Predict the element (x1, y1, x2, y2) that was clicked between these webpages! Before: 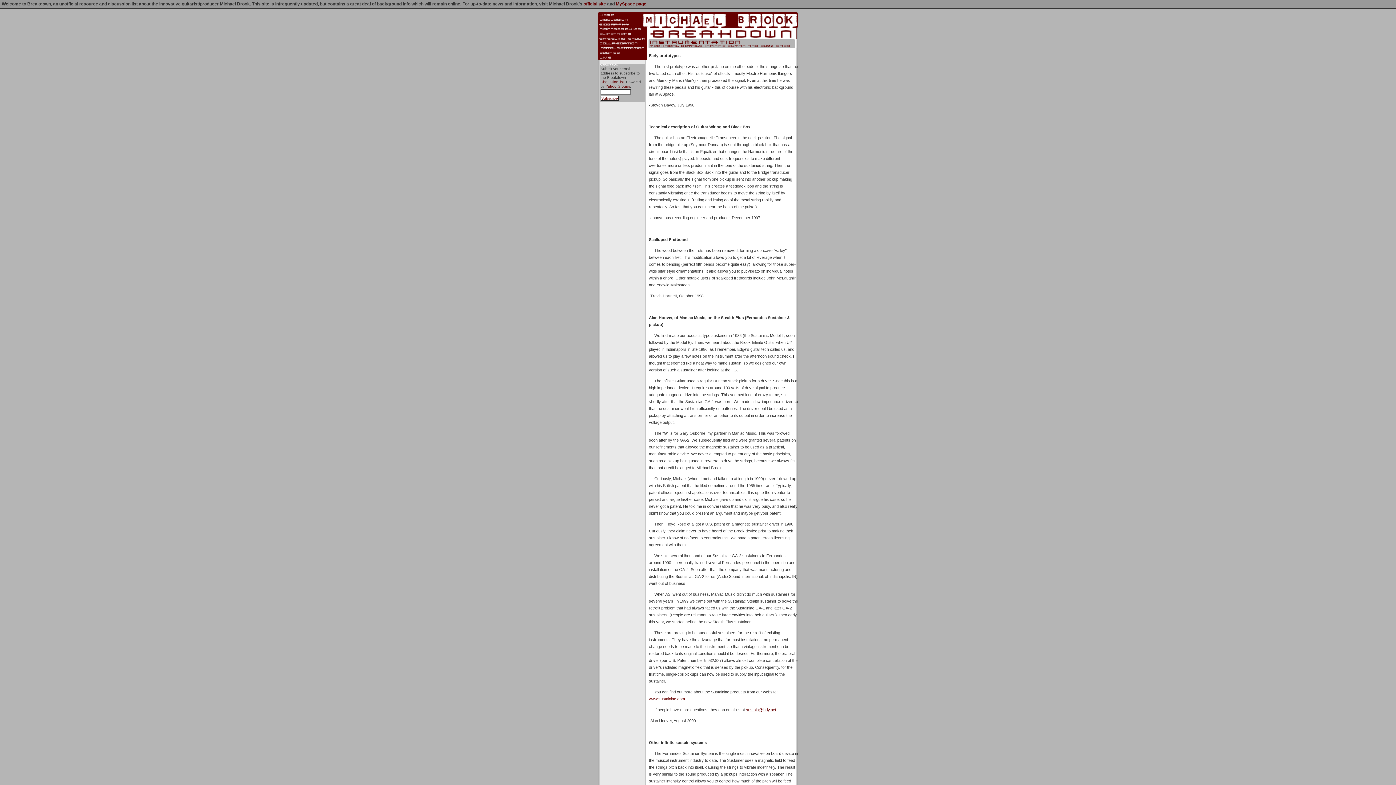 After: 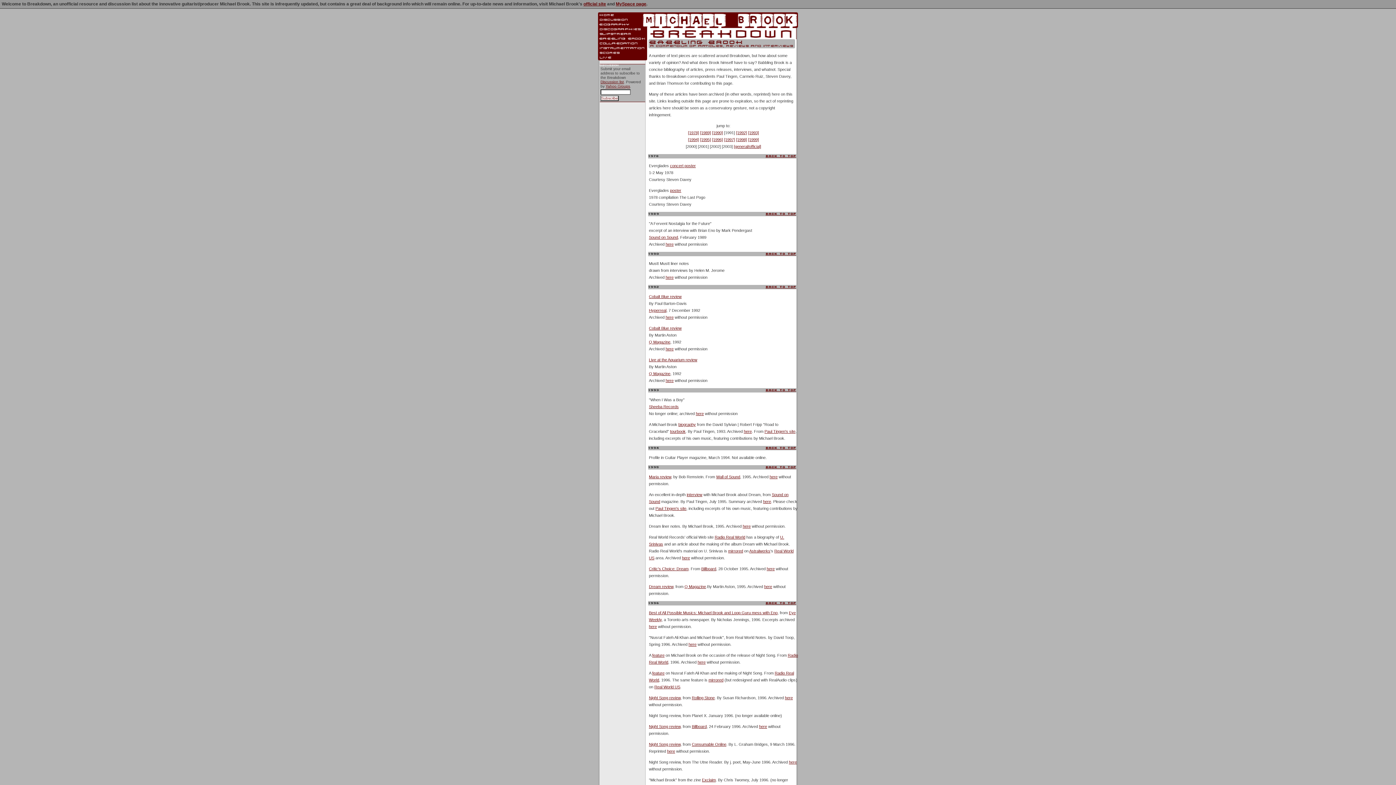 Action: bbox: (598, 36, 647, 41)